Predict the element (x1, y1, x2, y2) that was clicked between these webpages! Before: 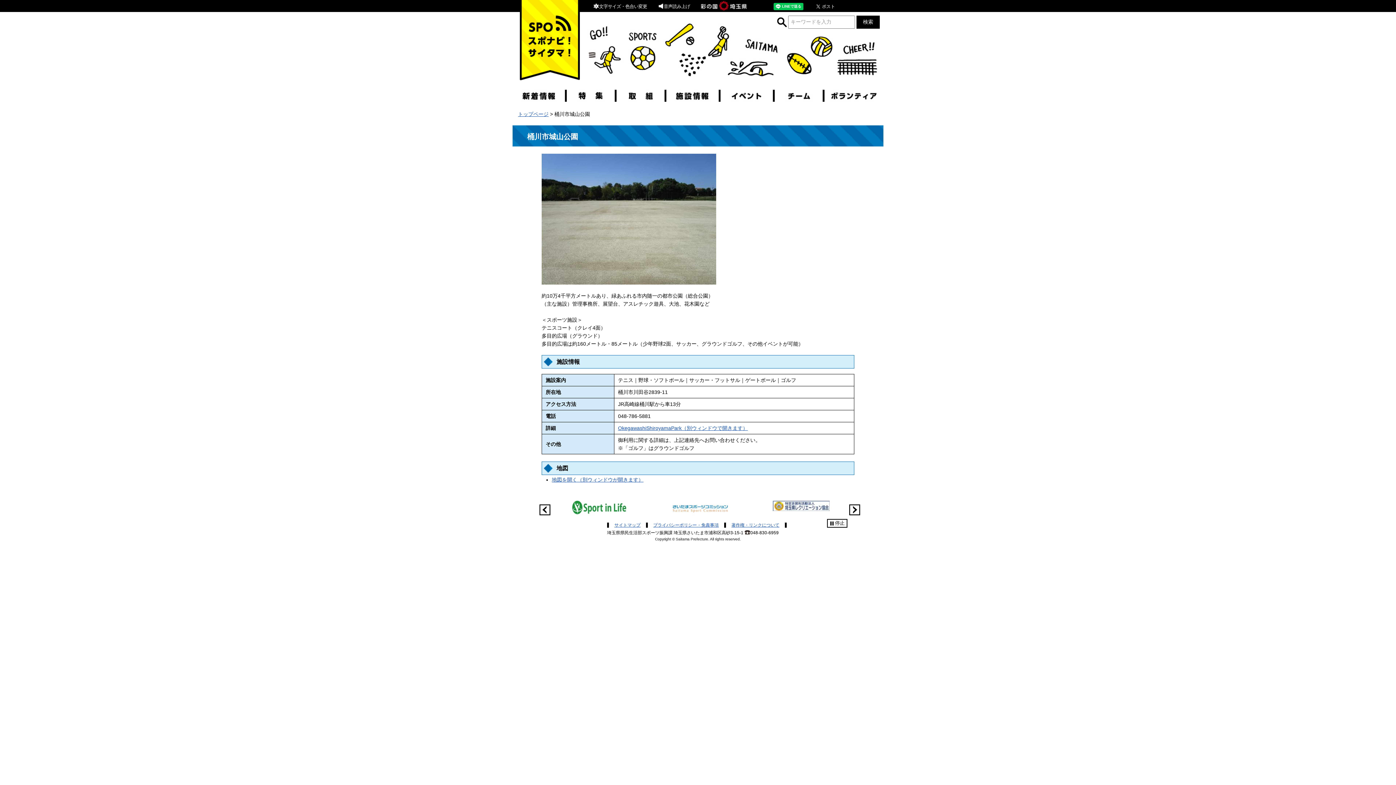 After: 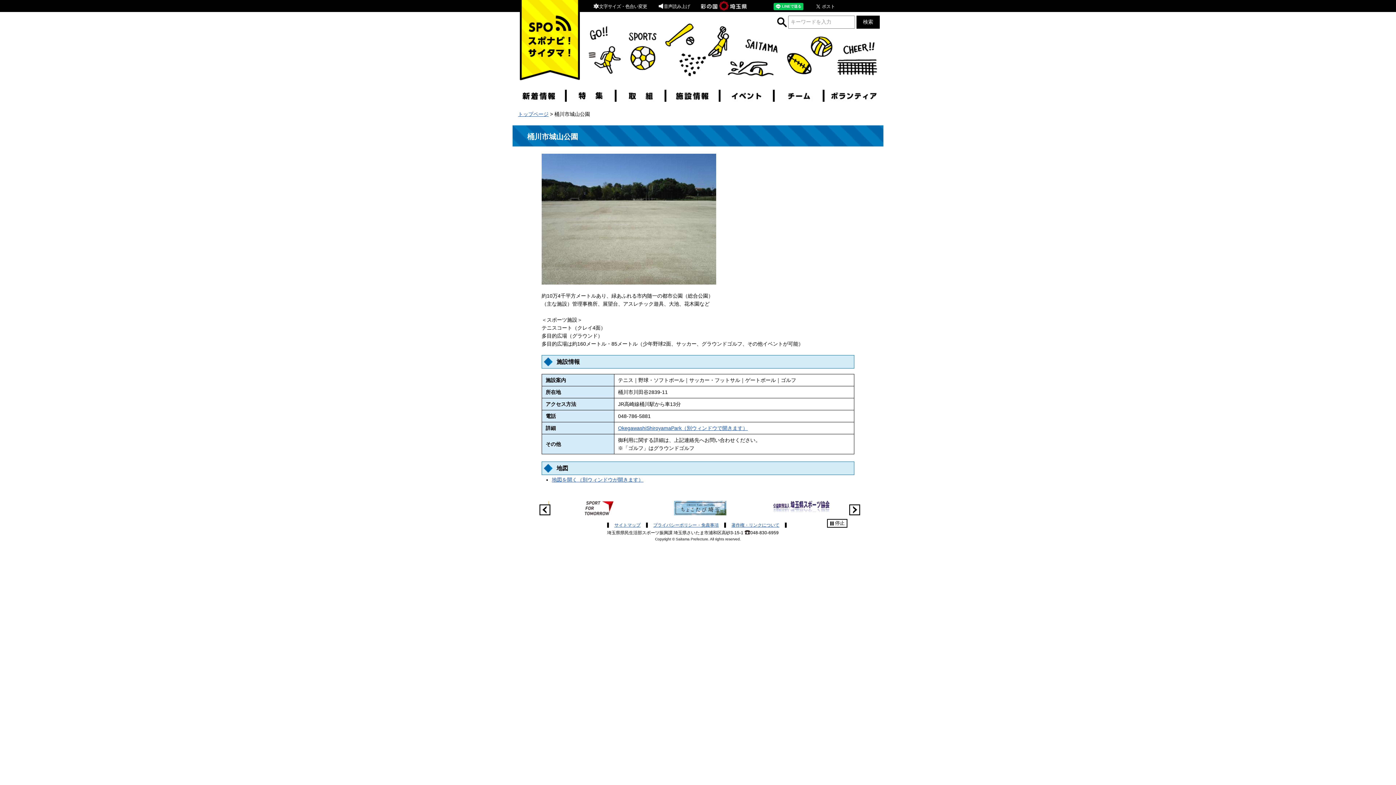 Action: bbox: (539, 504, 550, 515) label: Previous